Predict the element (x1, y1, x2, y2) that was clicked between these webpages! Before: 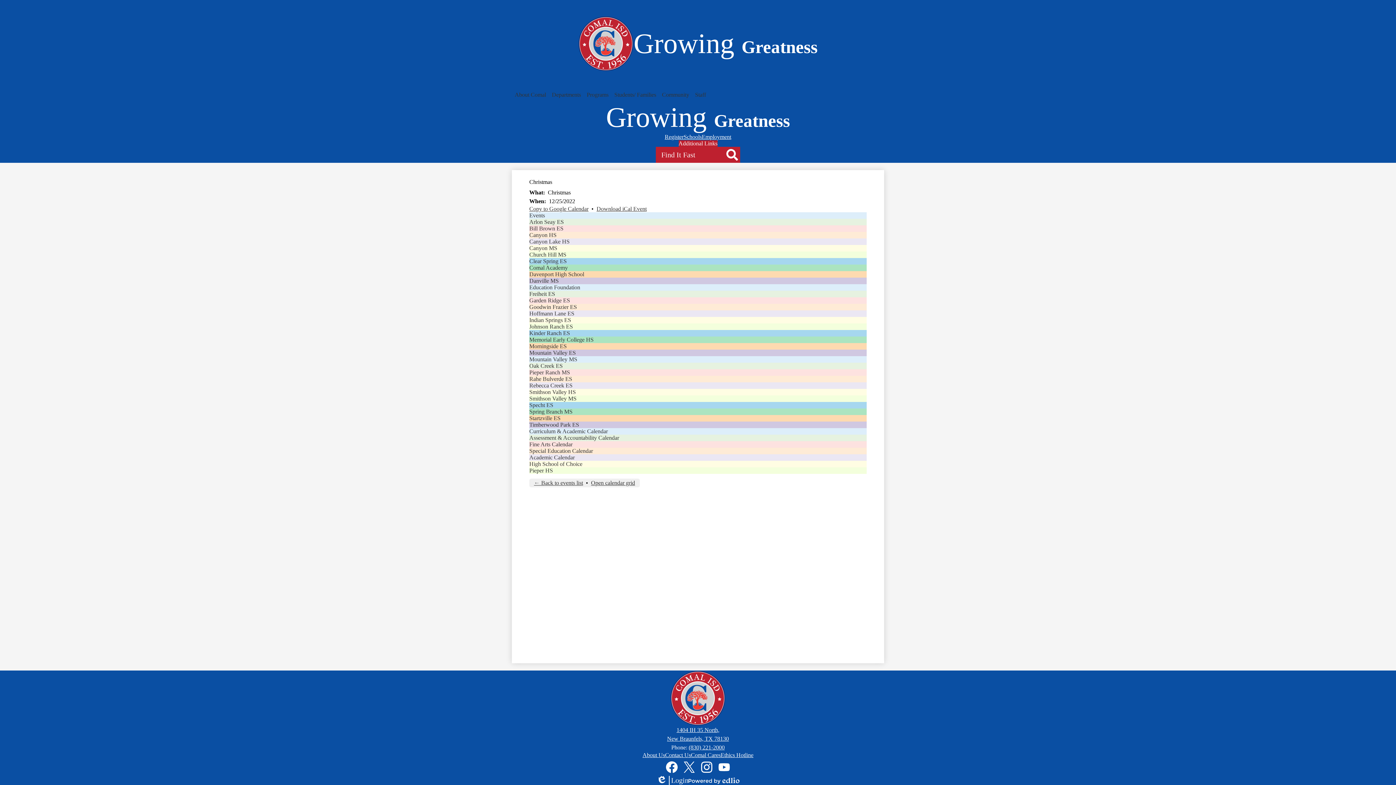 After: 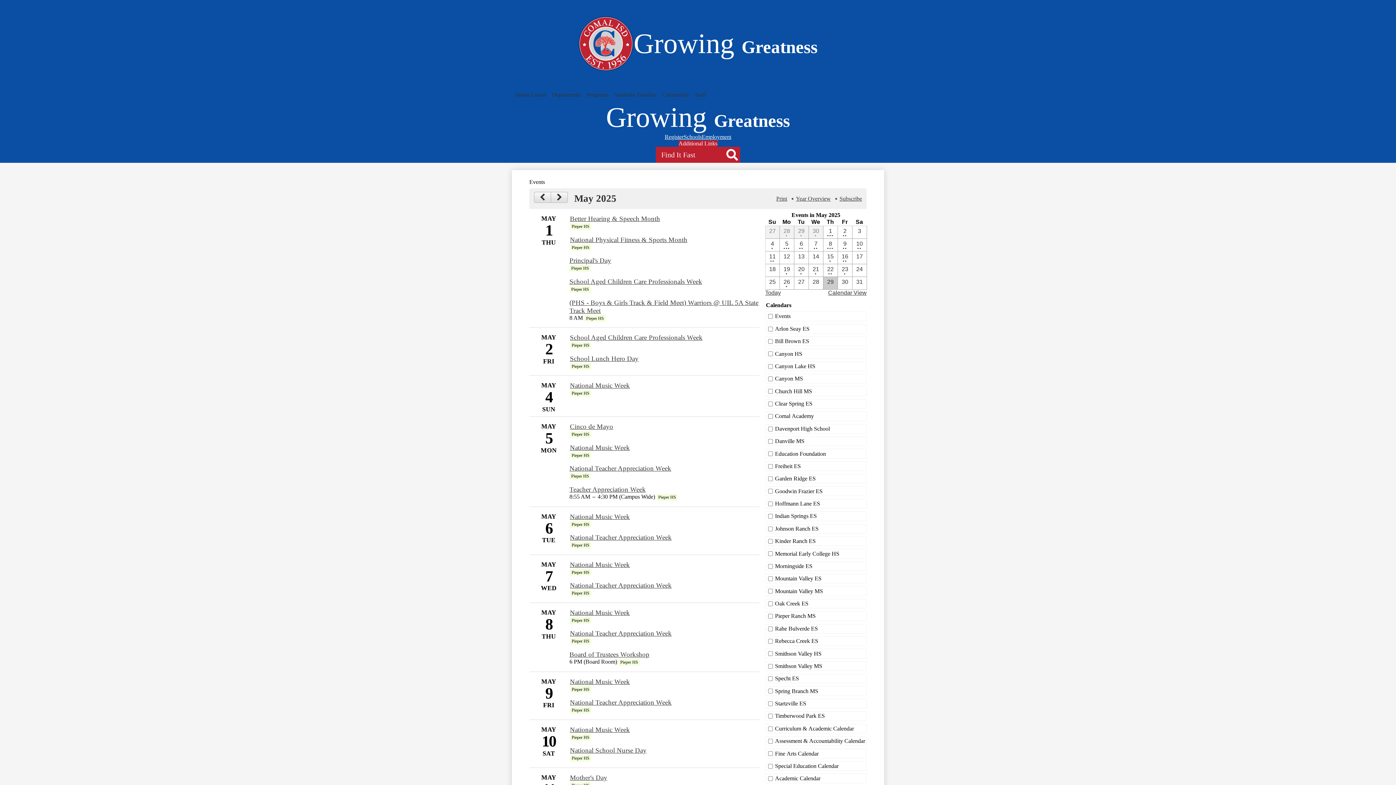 Action: label: Pieper HS bbox: (529, 467, 553, 473)